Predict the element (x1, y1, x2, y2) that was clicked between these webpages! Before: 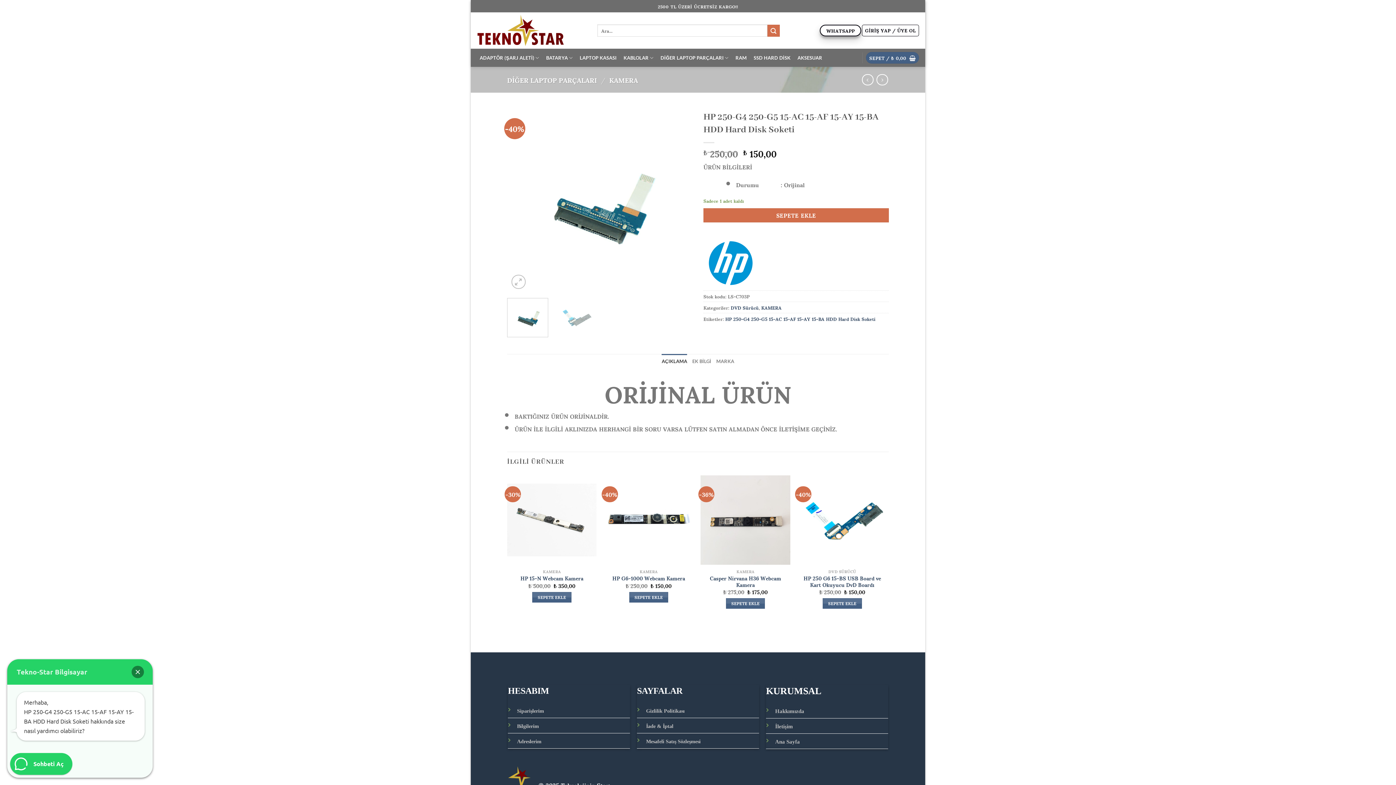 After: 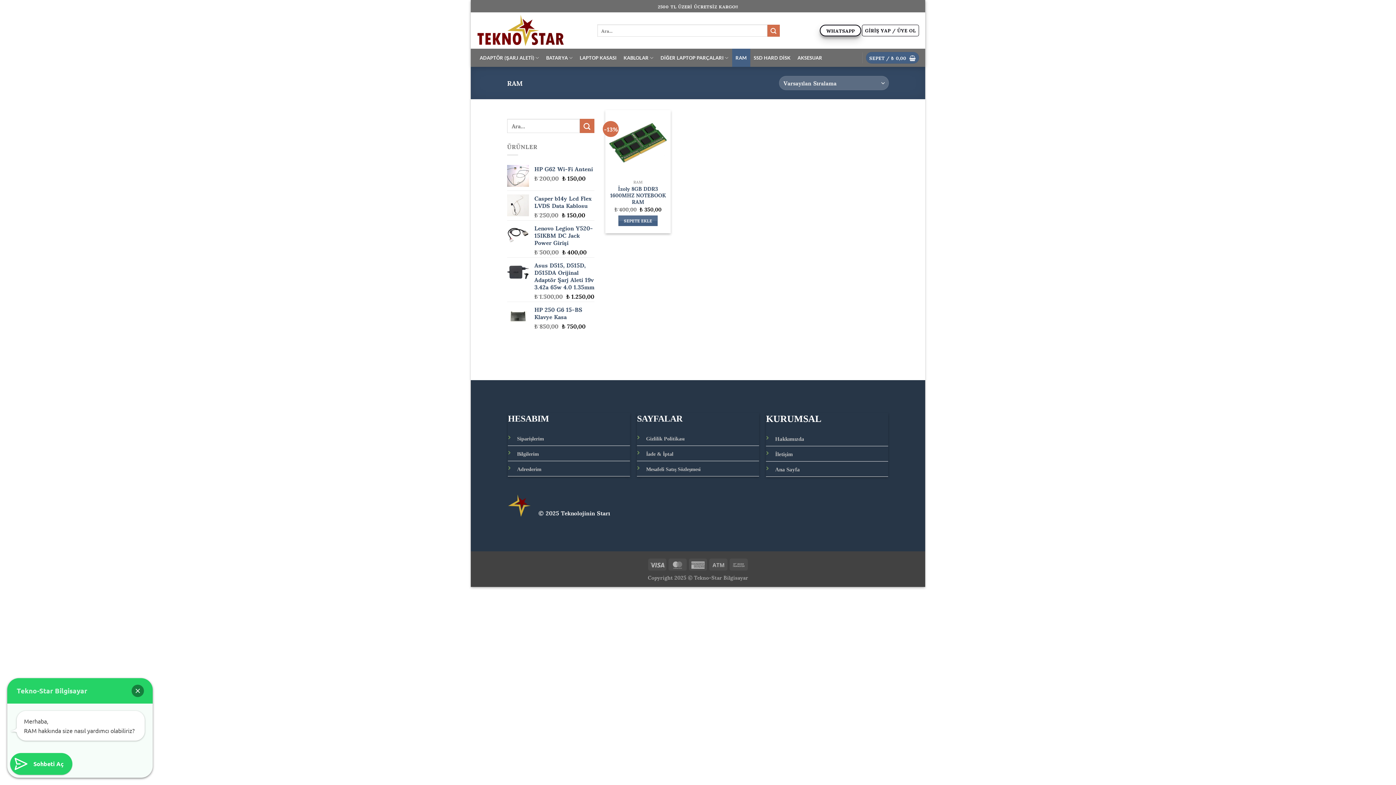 Action: bbox: (732, 48, 750, 66) label: RAM